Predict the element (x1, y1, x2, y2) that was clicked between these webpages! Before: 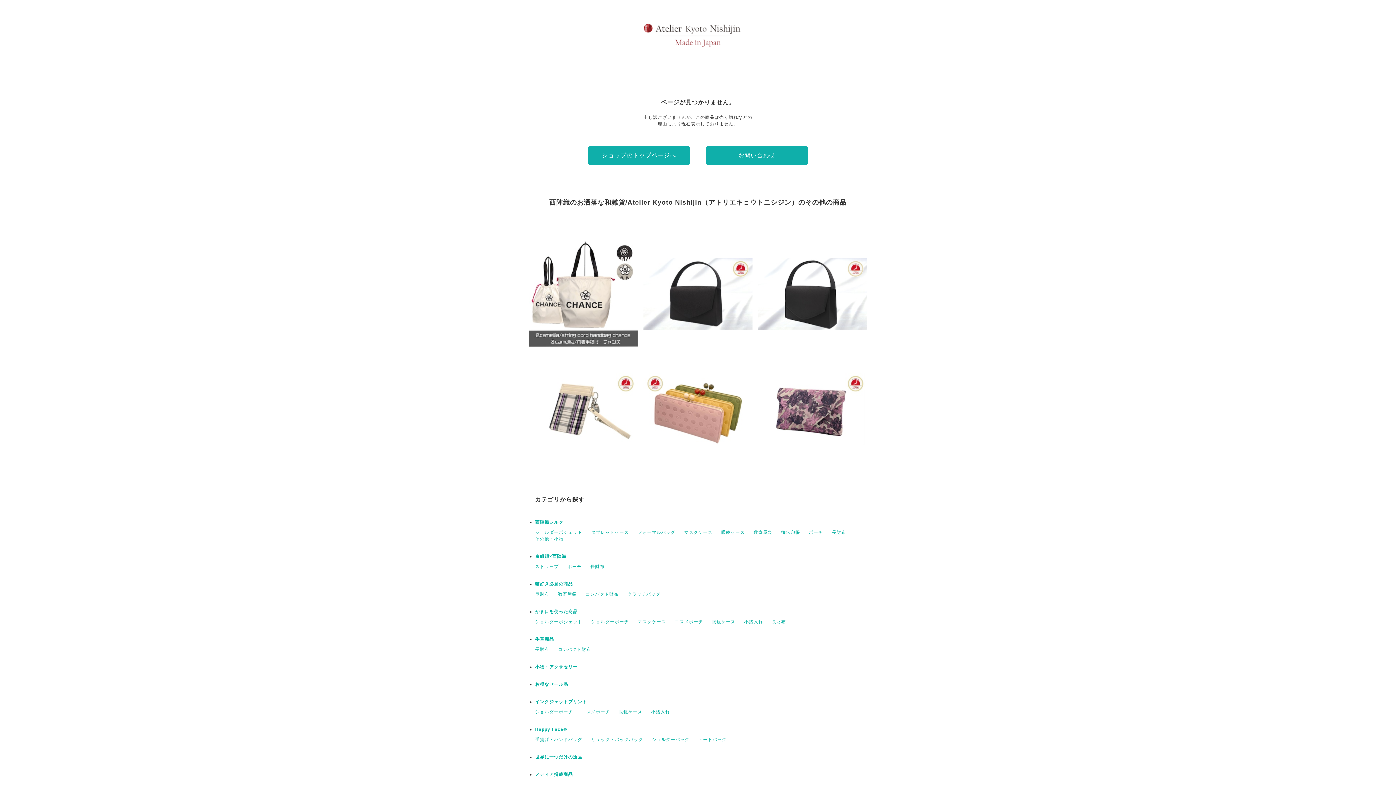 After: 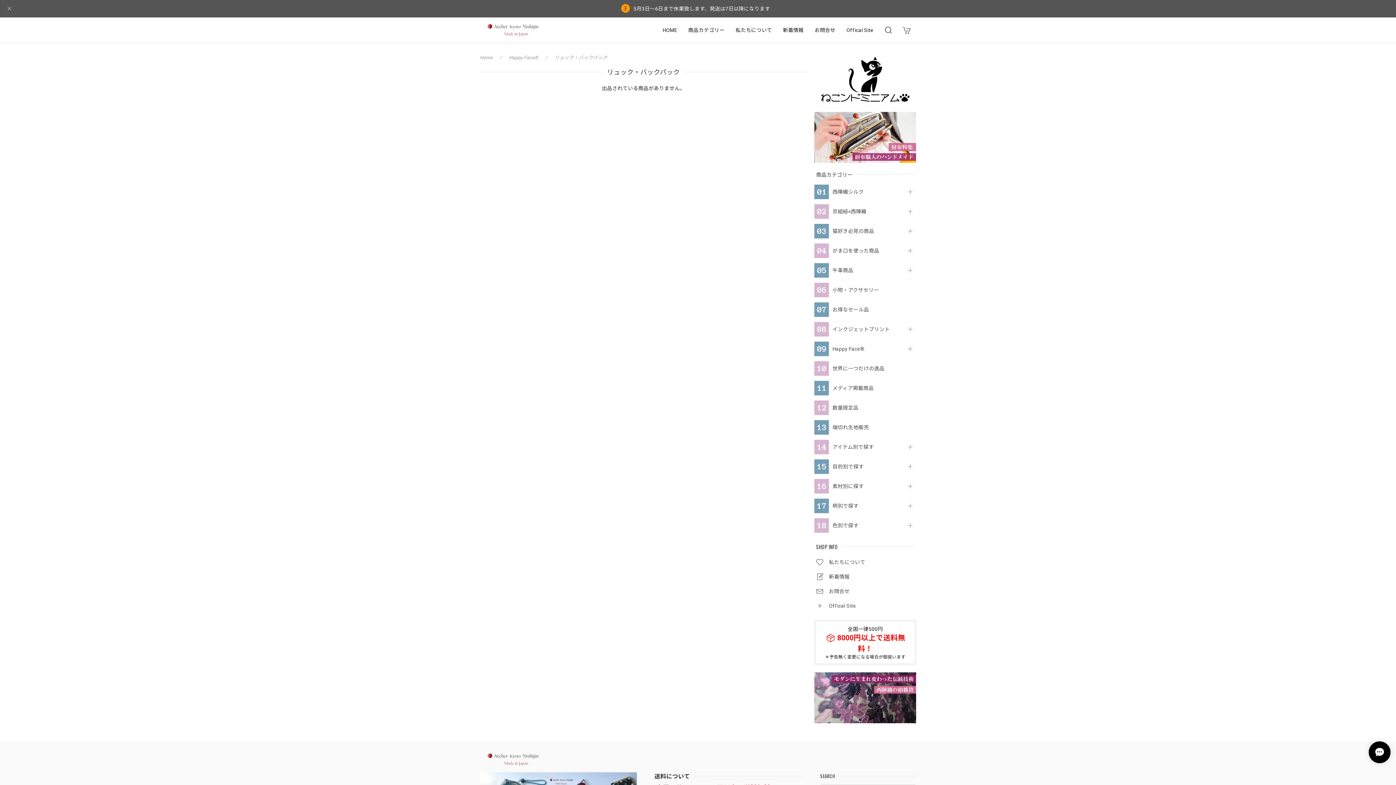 Action: label: リュック・バックパック bbox: (591, 737, 643, 742)